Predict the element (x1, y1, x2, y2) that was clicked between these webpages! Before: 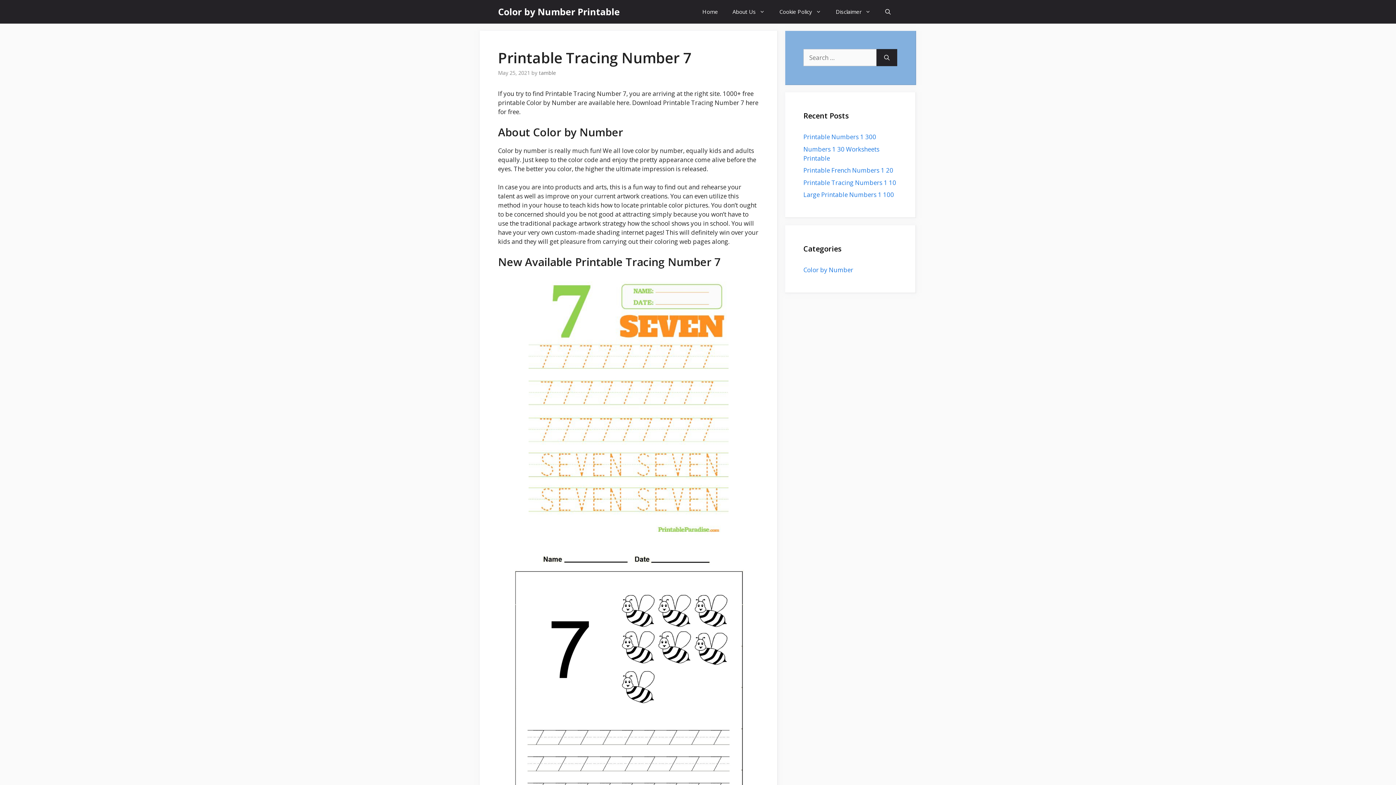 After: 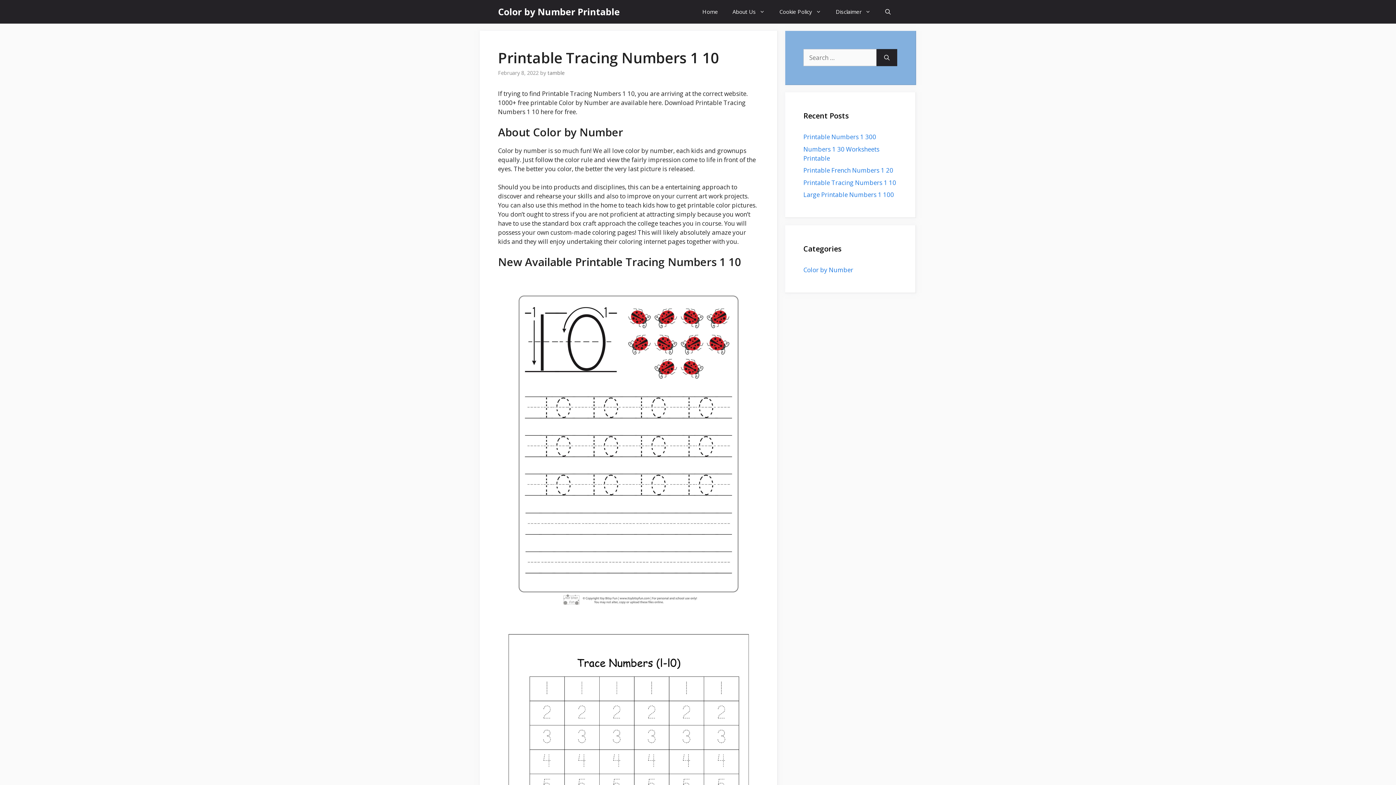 Action: label: Printable Tracing Numbers 1 10 bbox: (803, 178, 896, 186)